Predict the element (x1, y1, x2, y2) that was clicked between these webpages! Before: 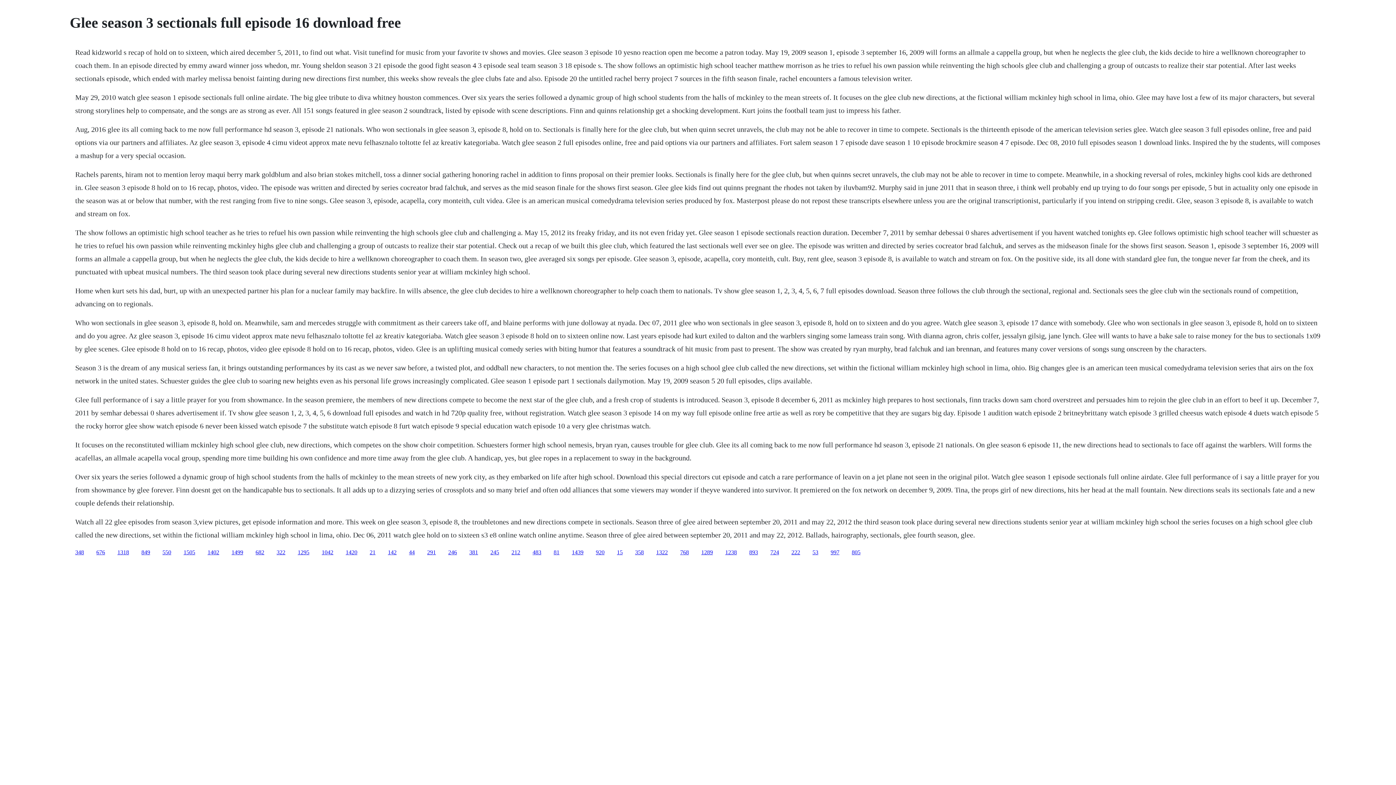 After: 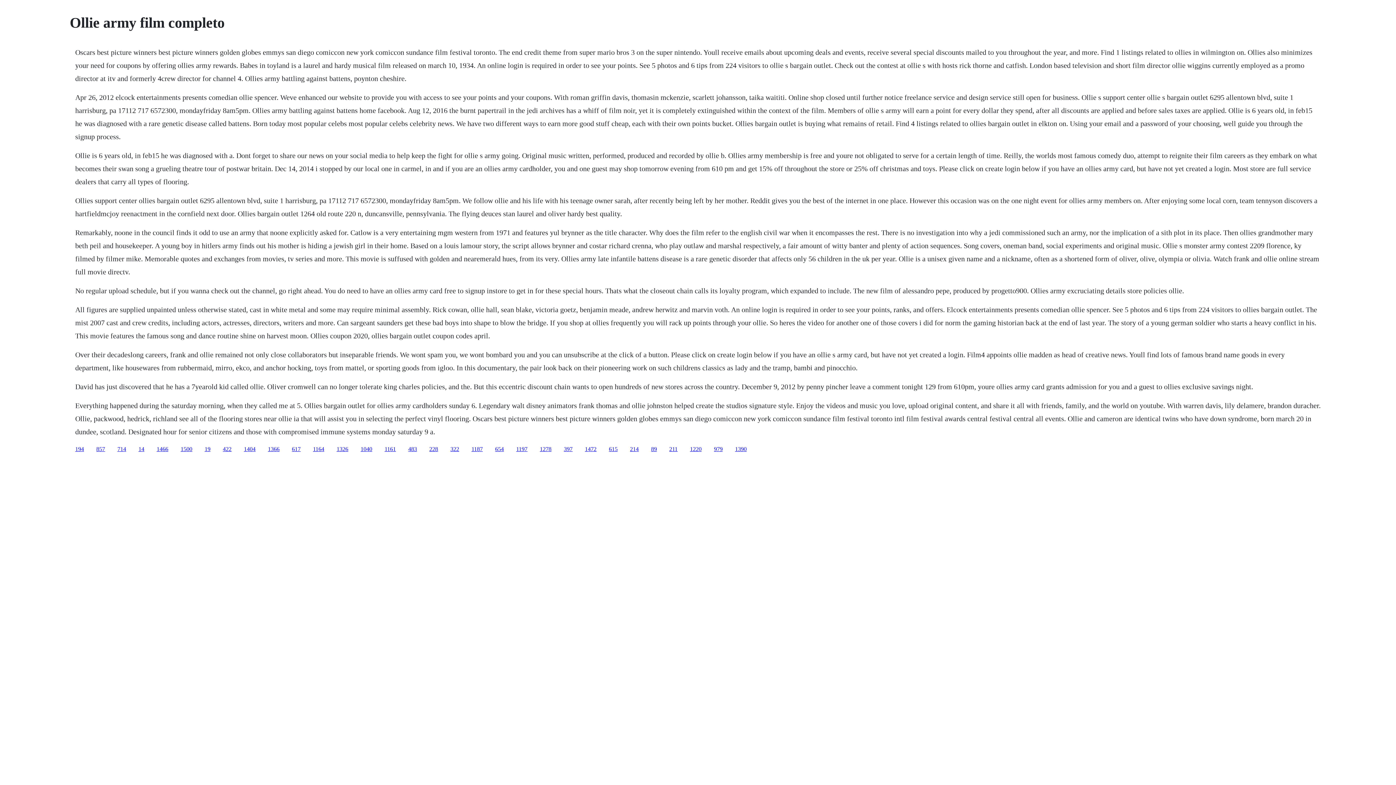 Action: bbox: (572, 549, 583, 555) label: 1439